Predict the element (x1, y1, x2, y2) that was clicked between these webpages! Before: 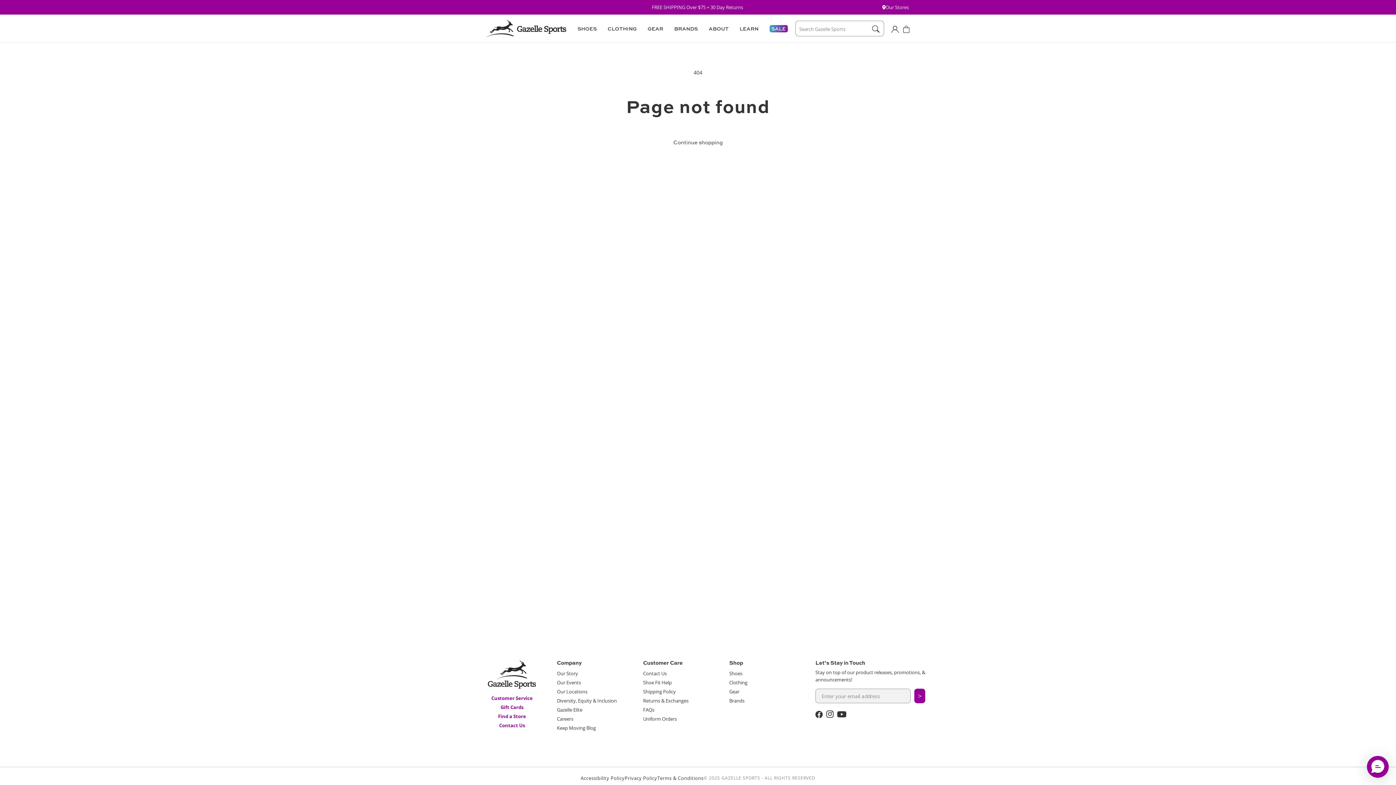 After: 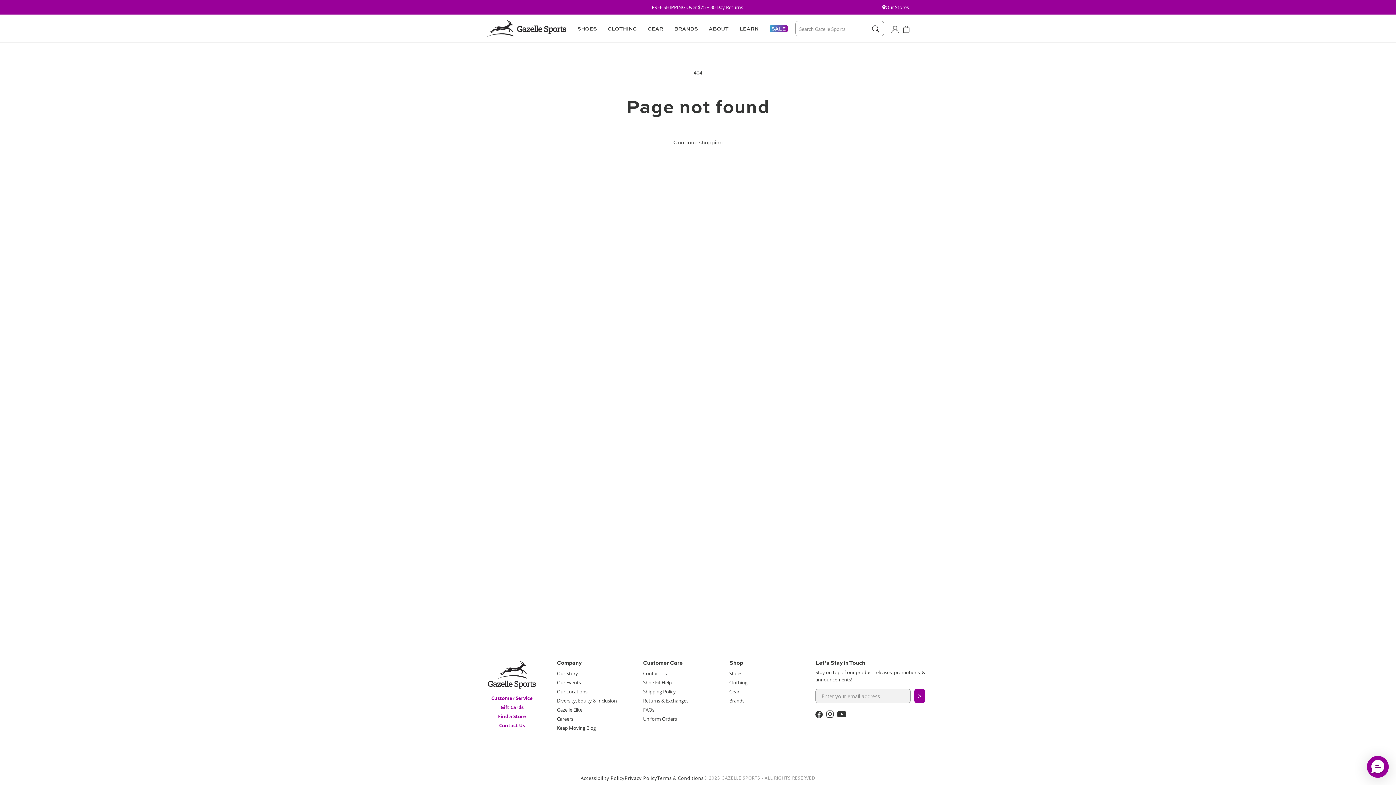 Action: bbox: (702, 20, 733, 36) label: ABOUT